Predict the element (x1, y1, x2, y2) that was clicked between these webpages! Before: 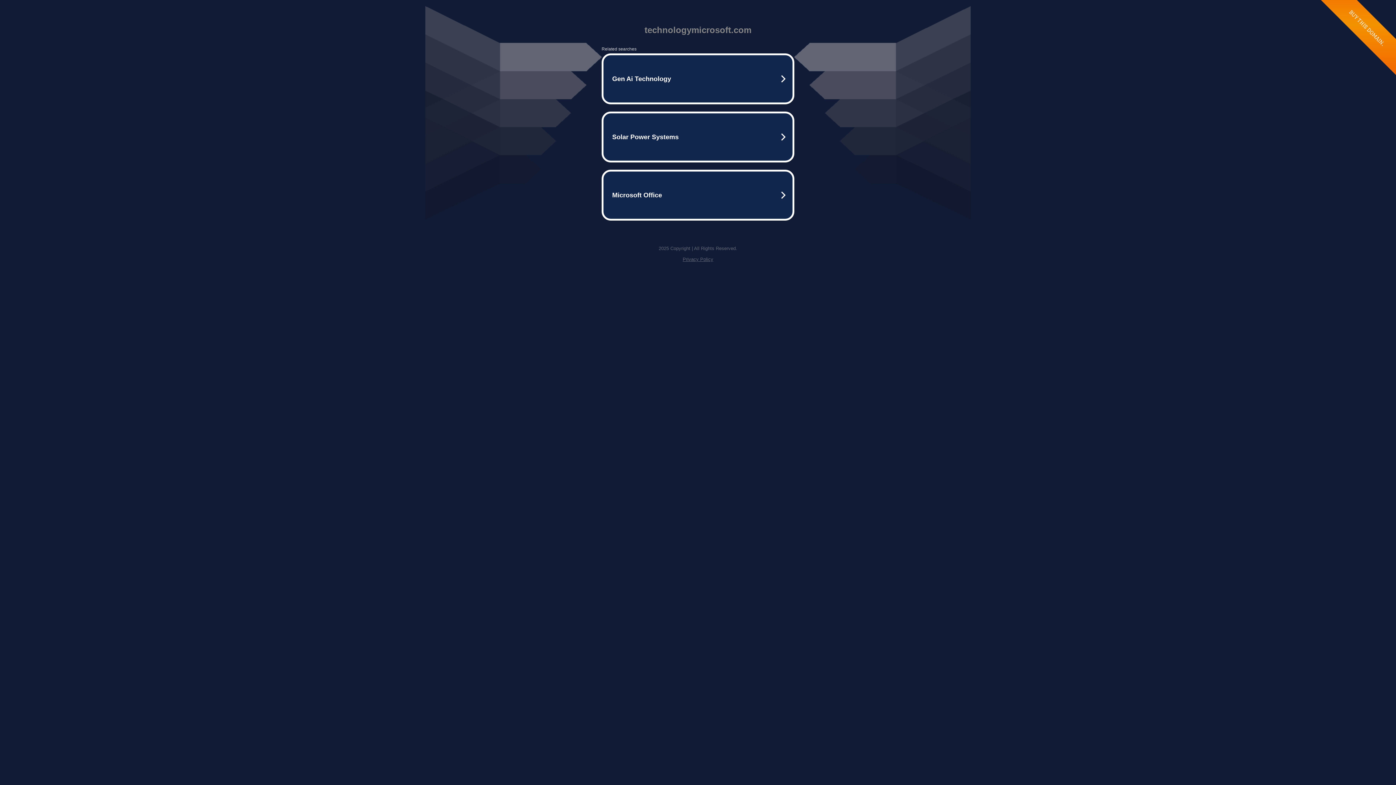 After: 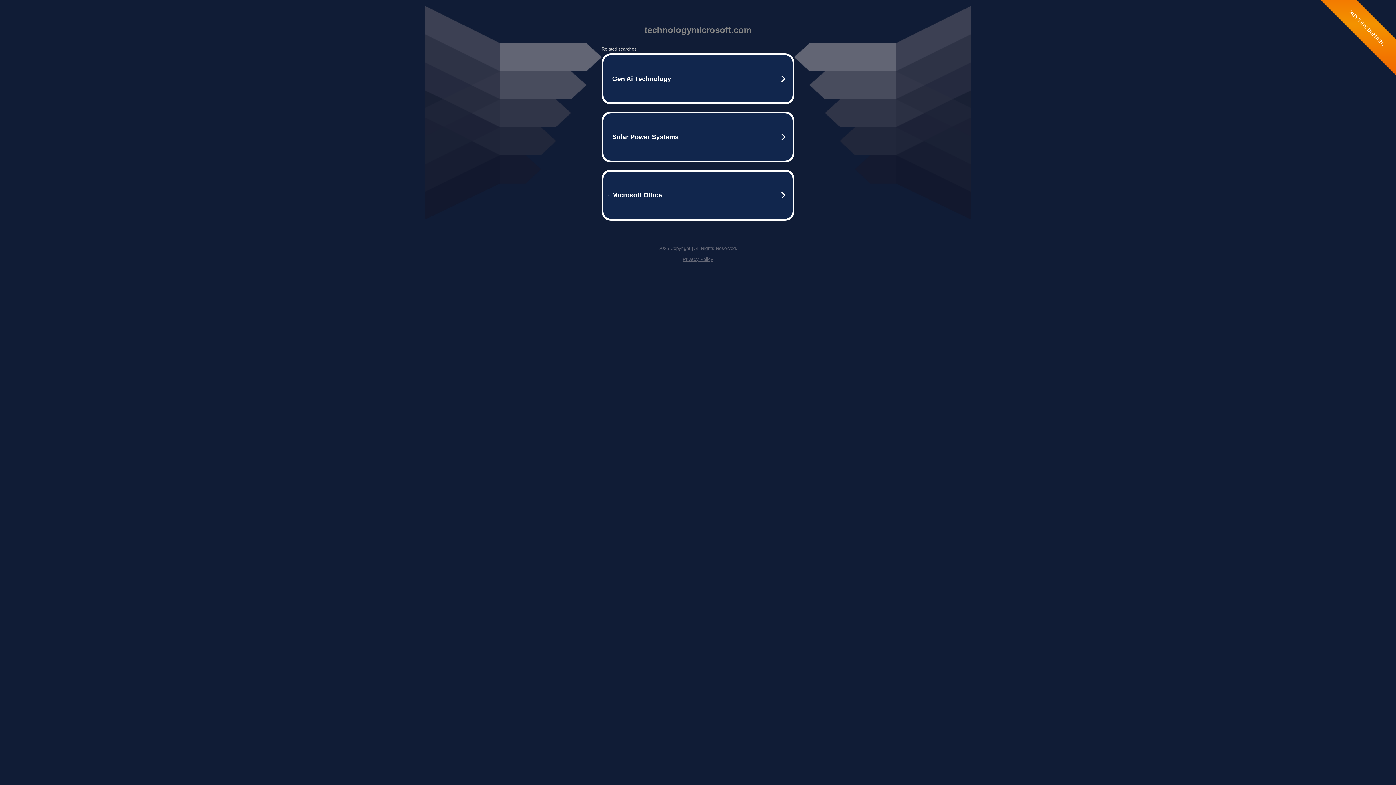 Action: label: Privacy Policy bbox: (682, 256, 713, 262)